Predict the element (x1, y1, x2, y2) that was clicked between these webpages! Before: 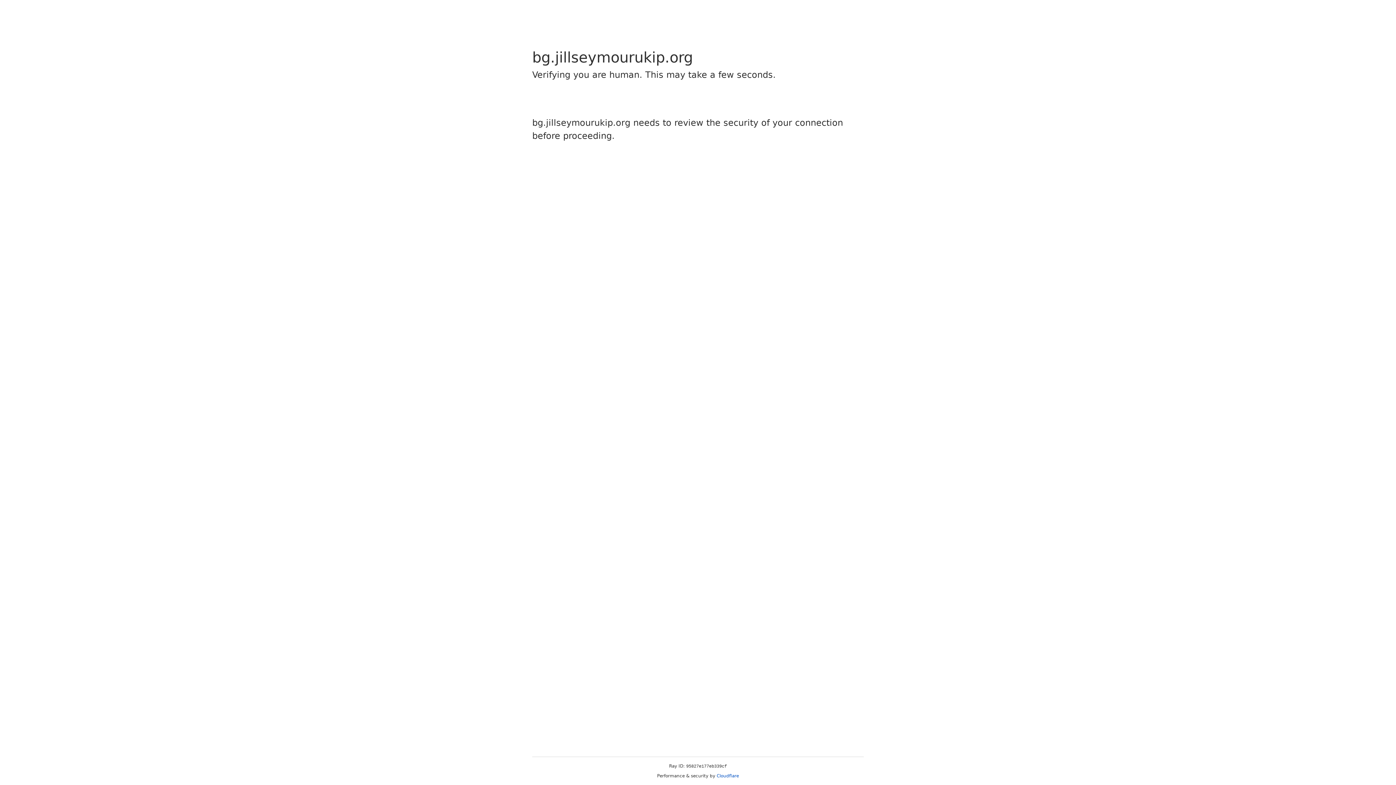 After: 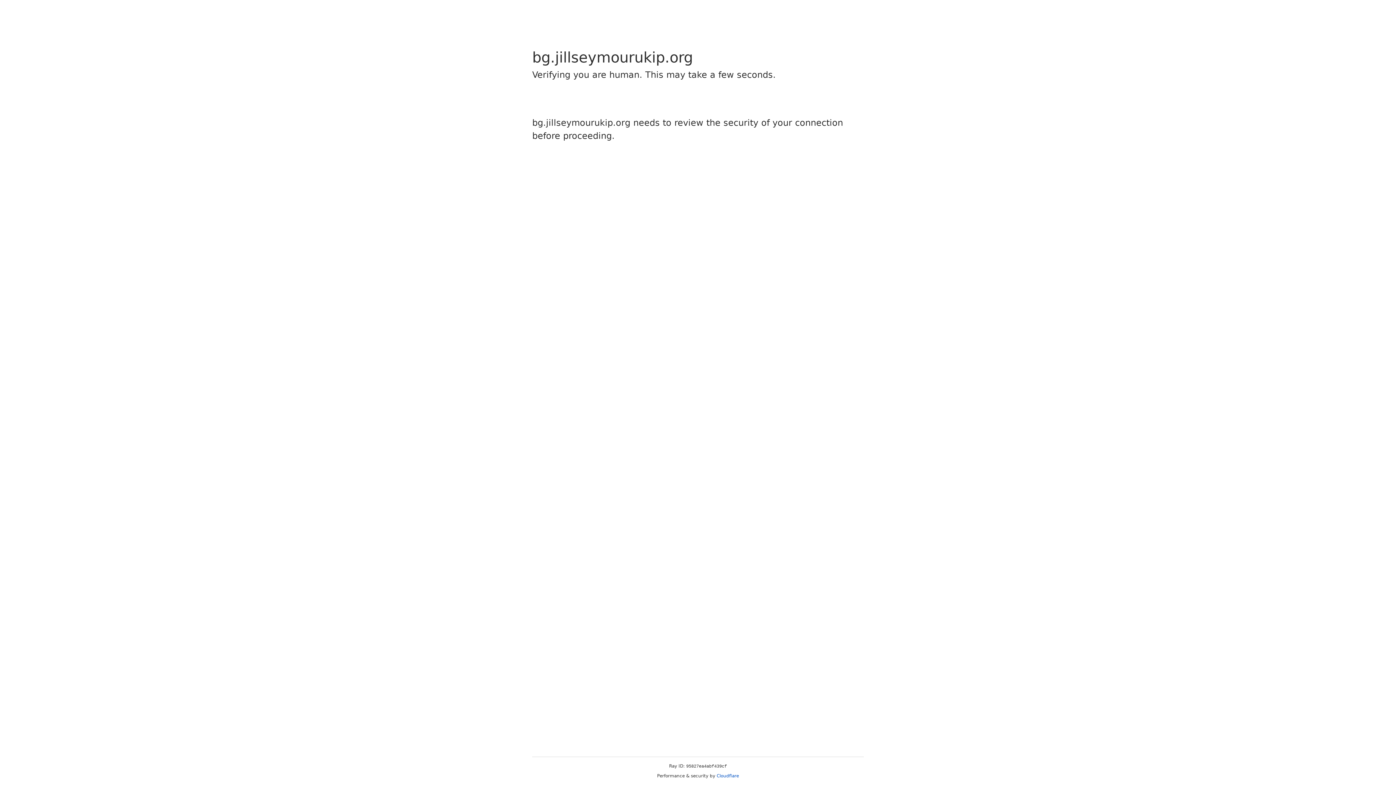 Action: bbox: (716, 773, 739, 778) label: Cloudflare